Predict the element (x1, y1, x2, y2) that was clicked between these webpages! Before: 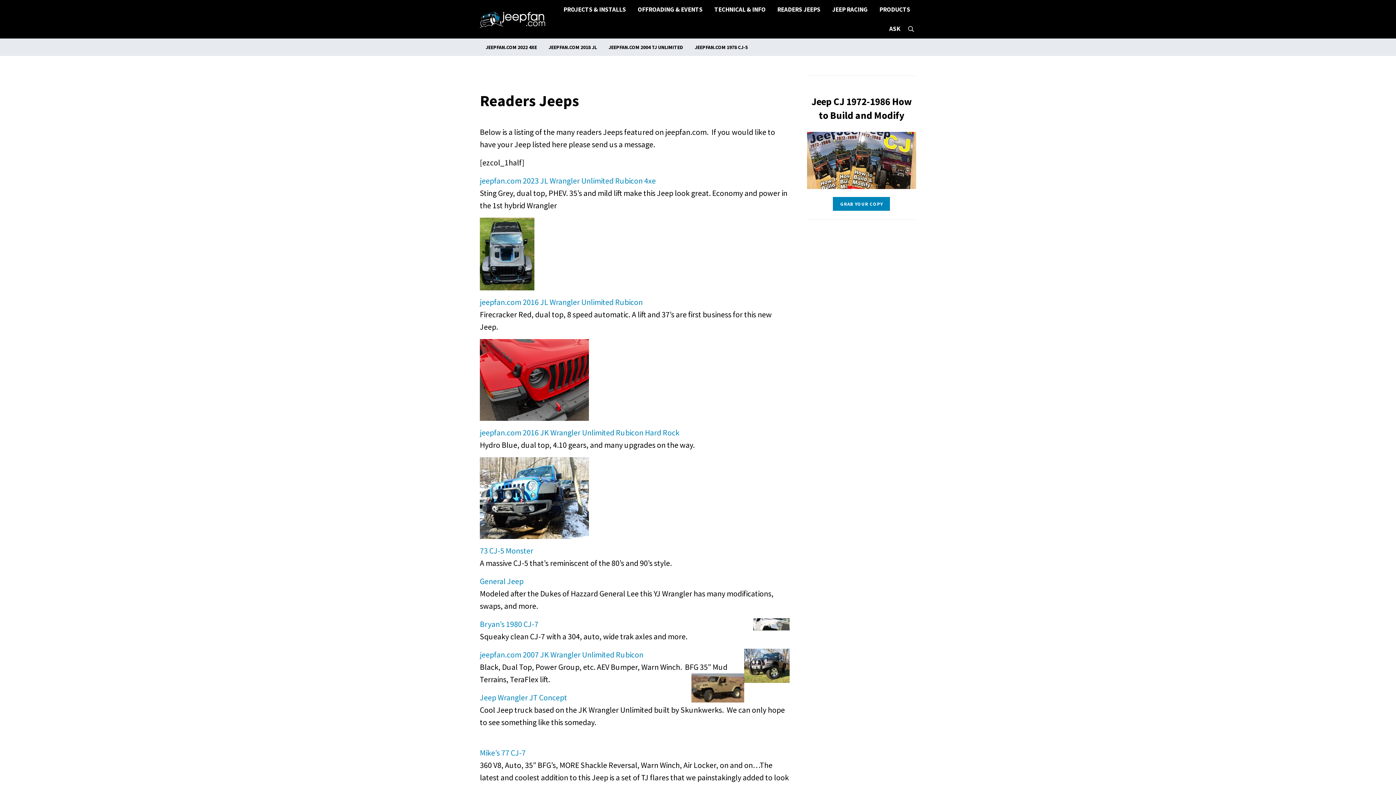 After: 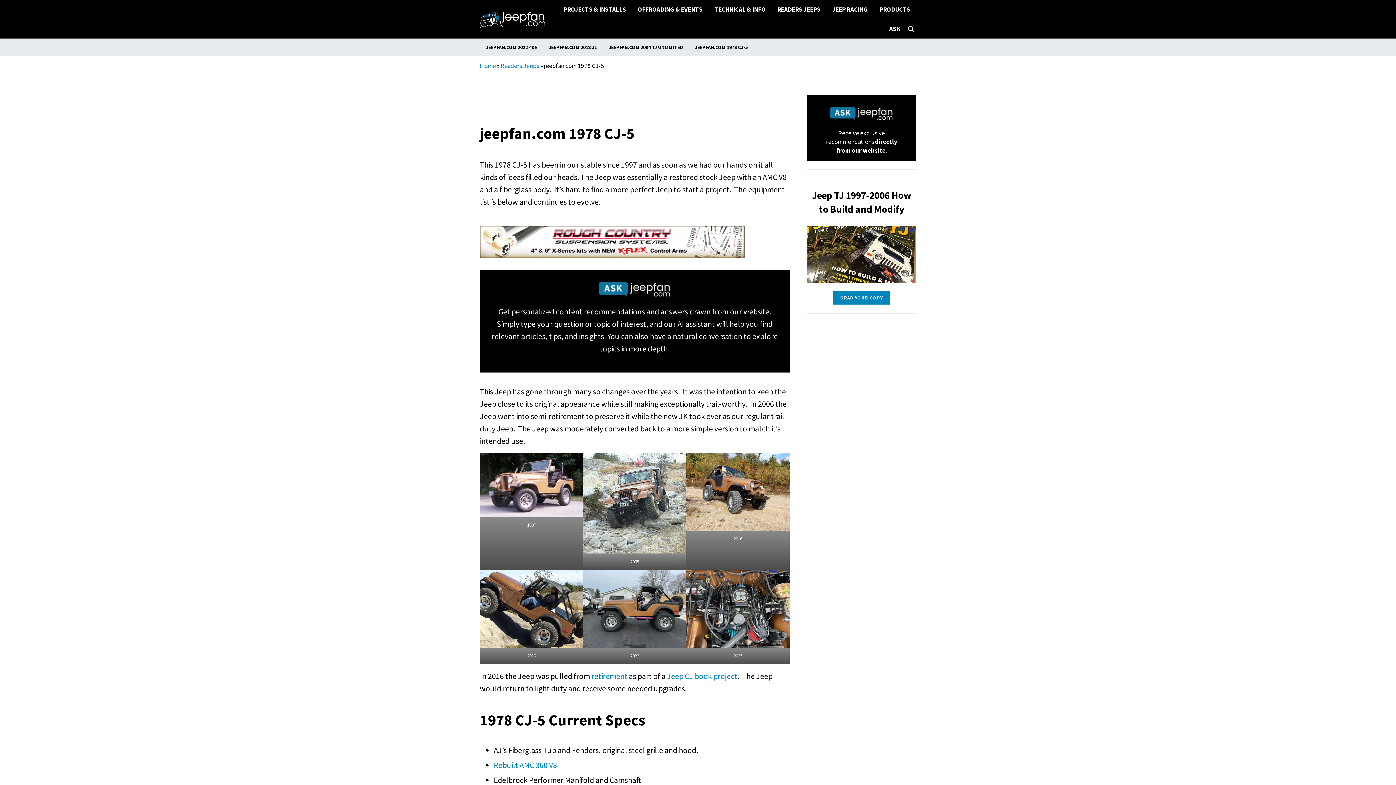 Action: label: JEEPFAN.COM 1978 CJ-5 bbox: (689, 38, 753, 56)